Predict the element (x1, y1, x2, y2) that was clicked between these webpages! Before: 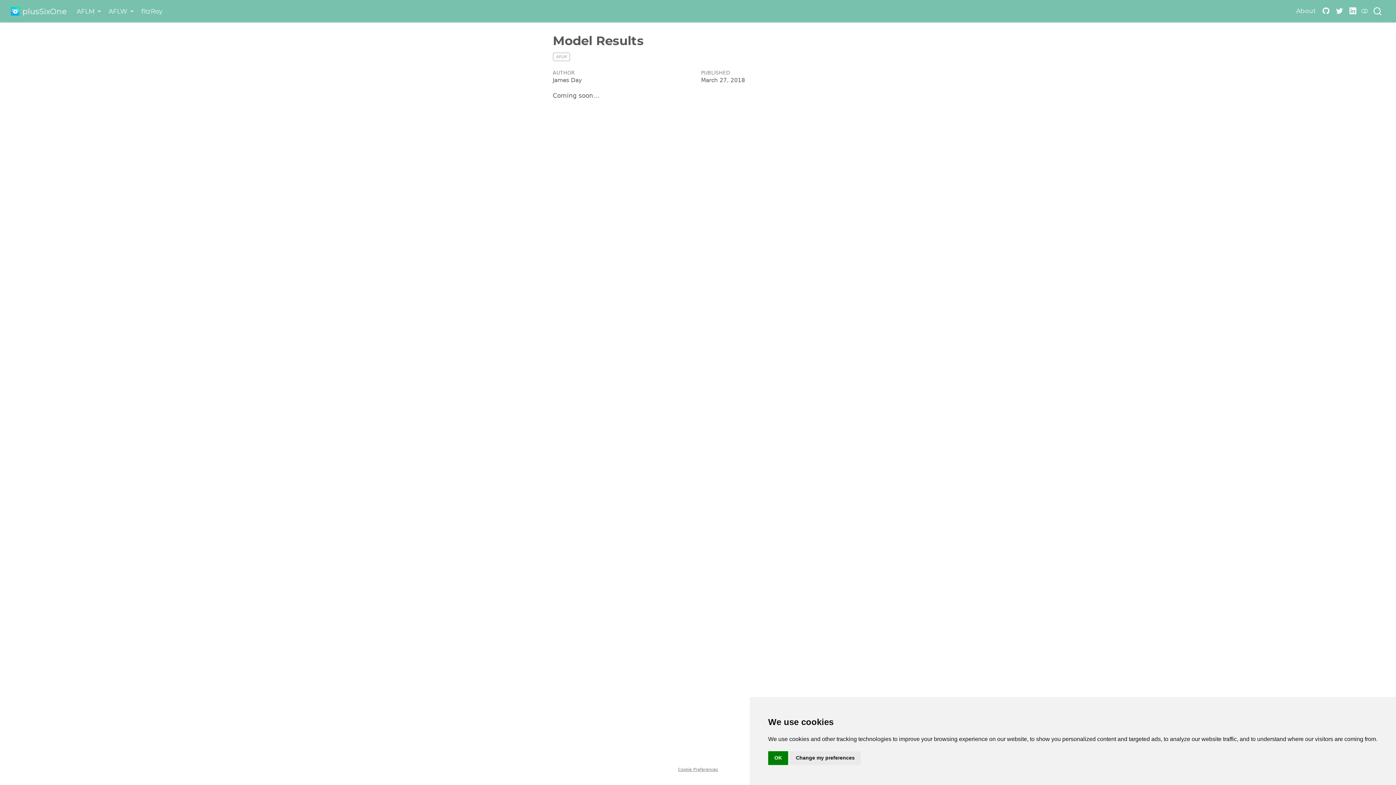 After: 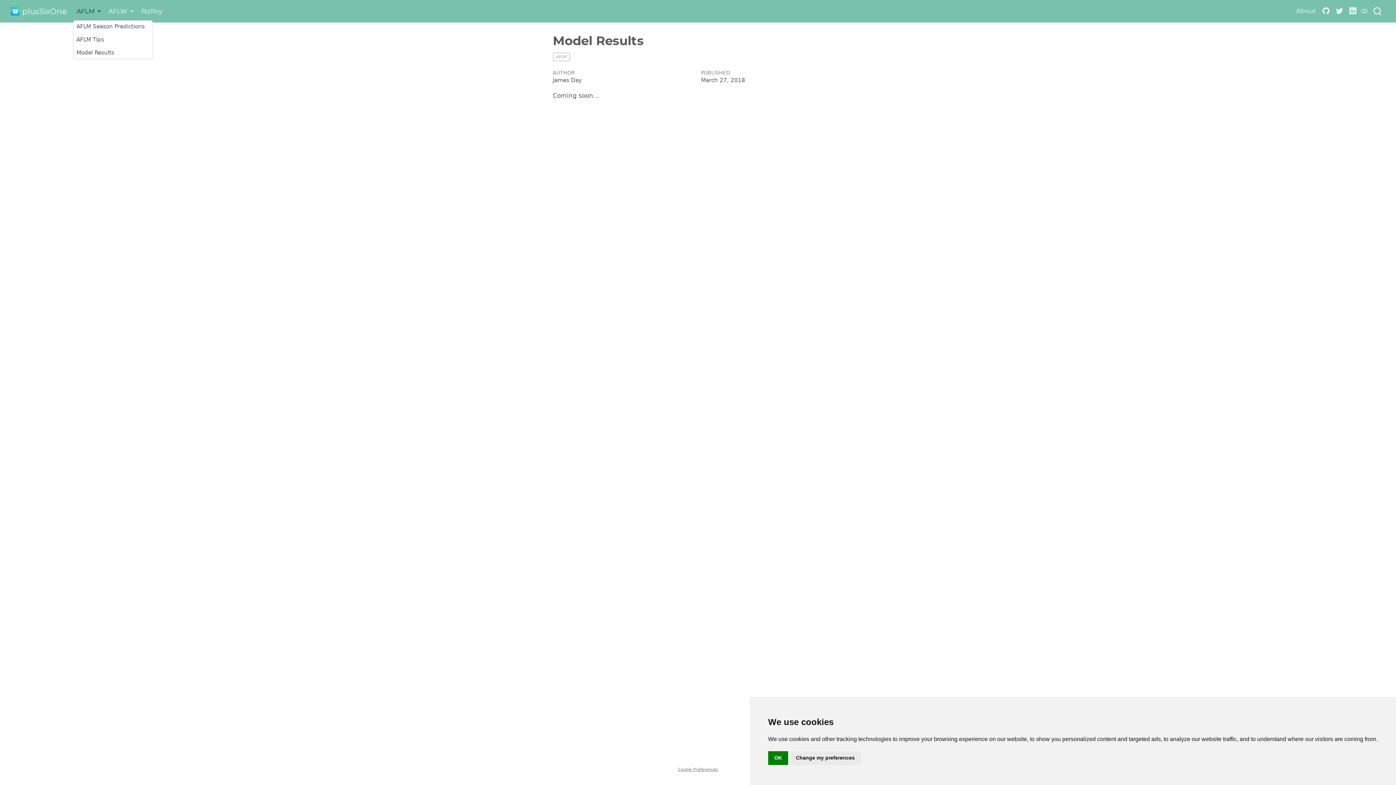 Action: label: AFLM  bbox: (73, 3, 104, 19)